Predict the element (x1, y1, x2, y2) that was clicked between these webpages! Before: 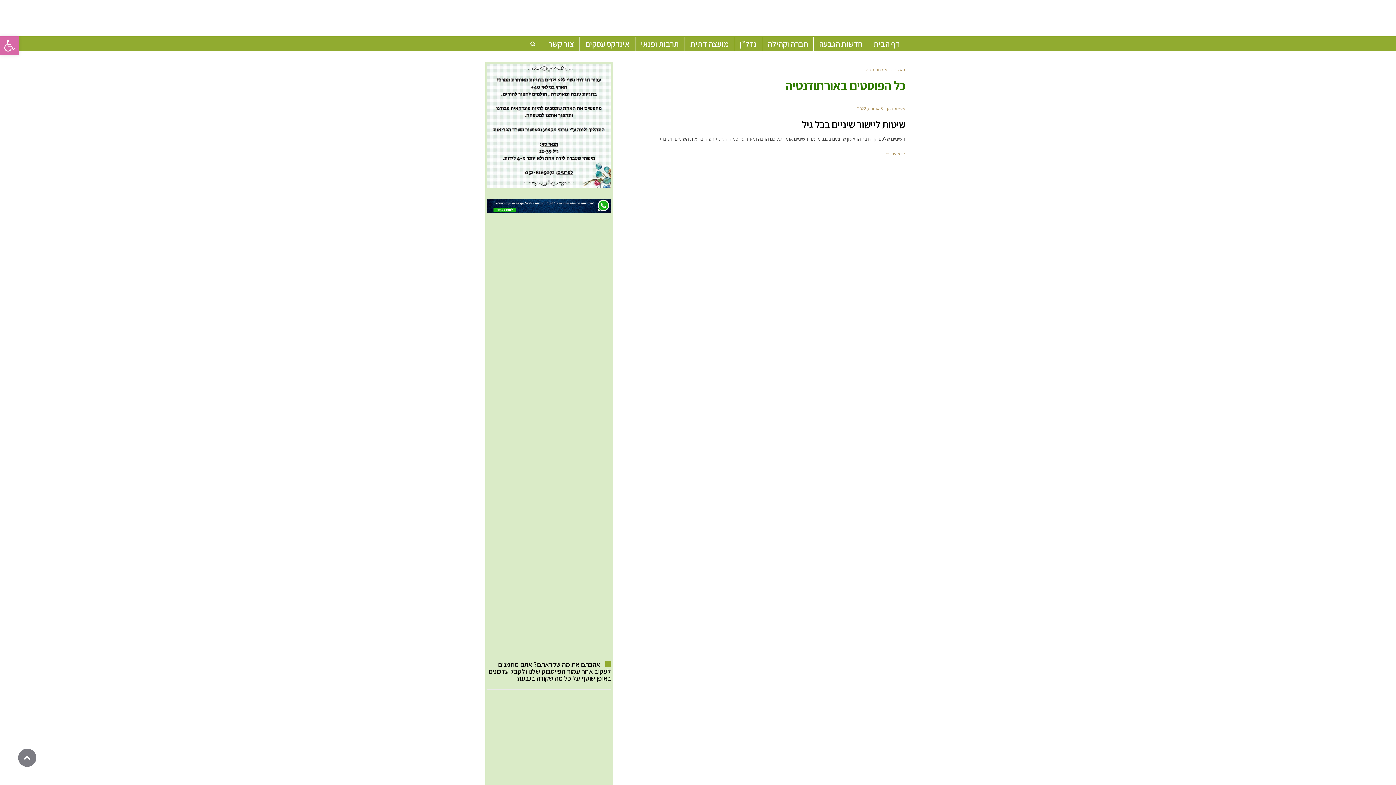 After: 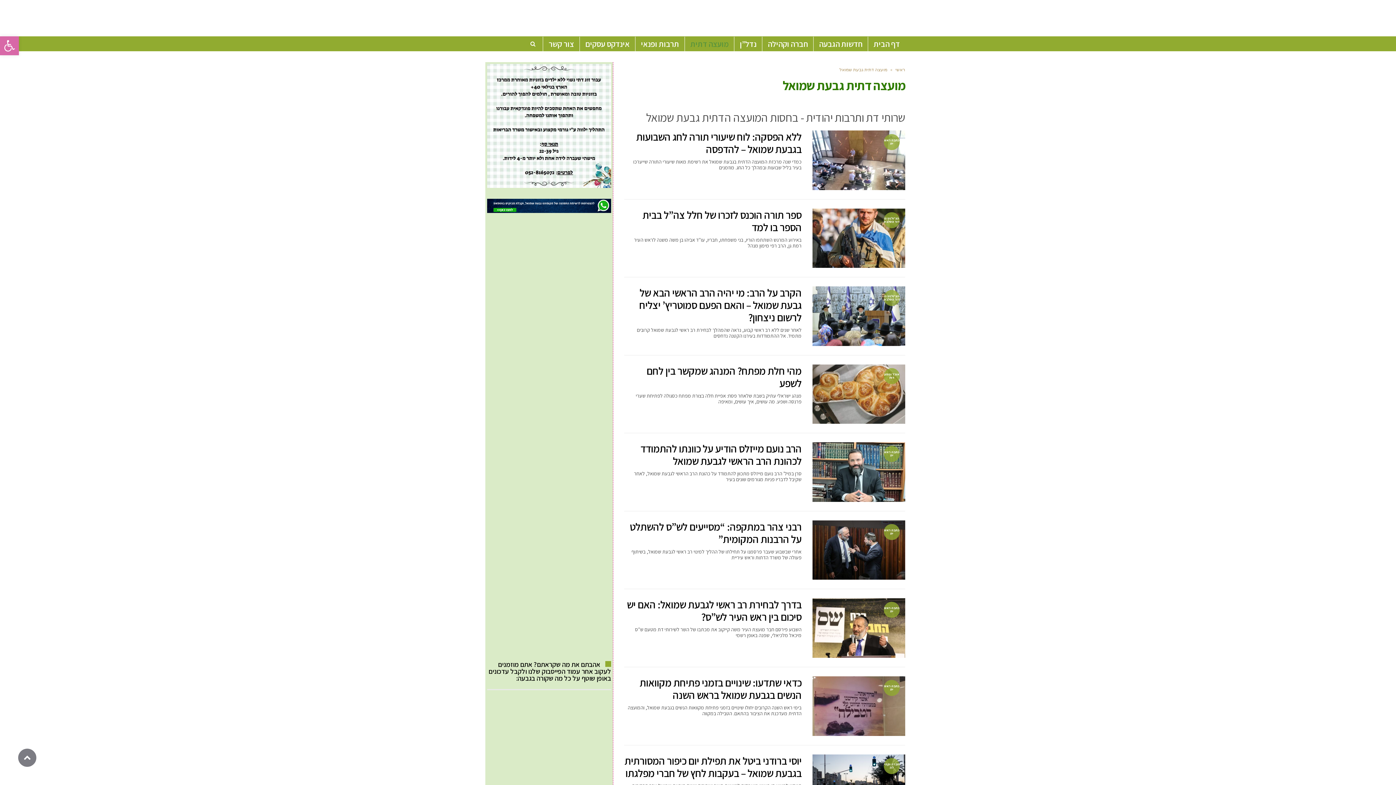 Action: bbox: (685, 36, 734, 51) label: מועצה דתית